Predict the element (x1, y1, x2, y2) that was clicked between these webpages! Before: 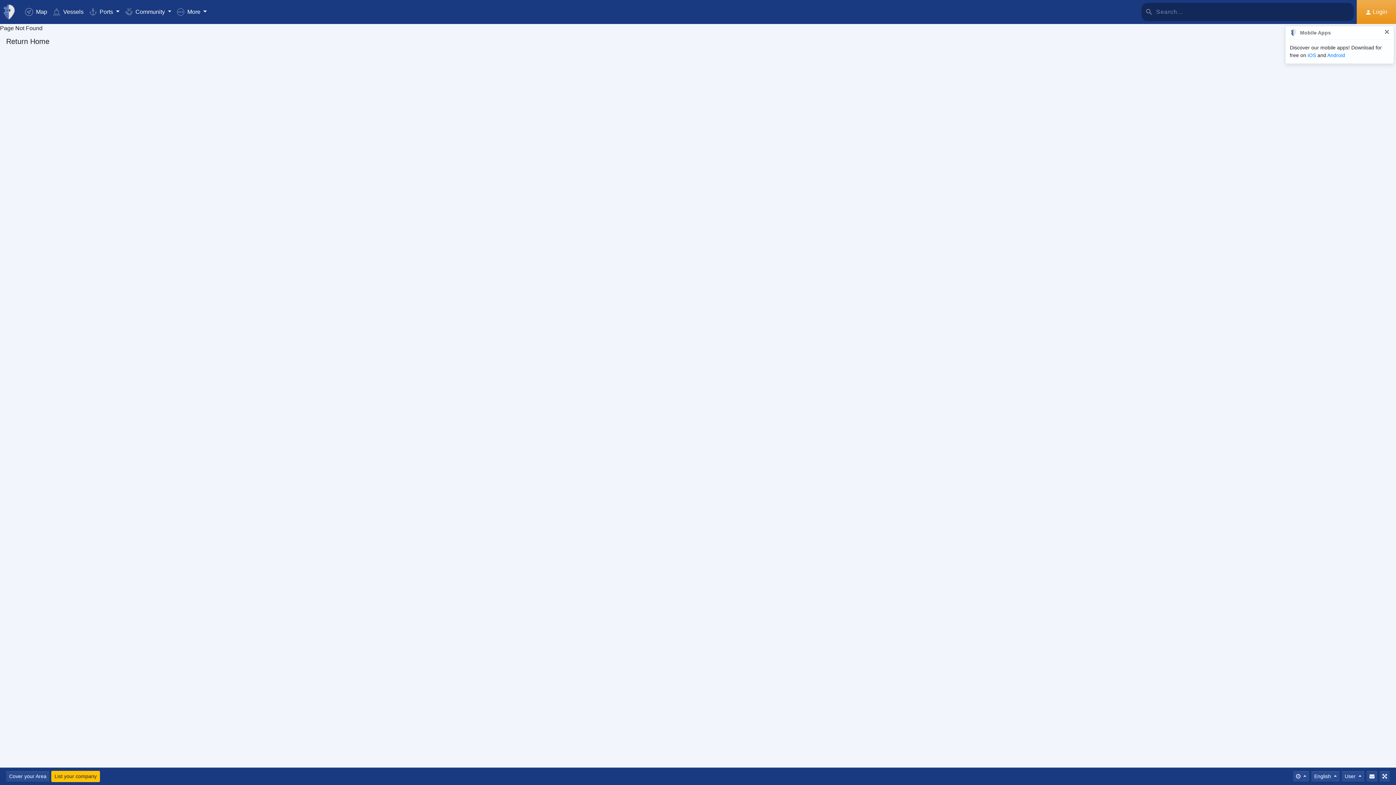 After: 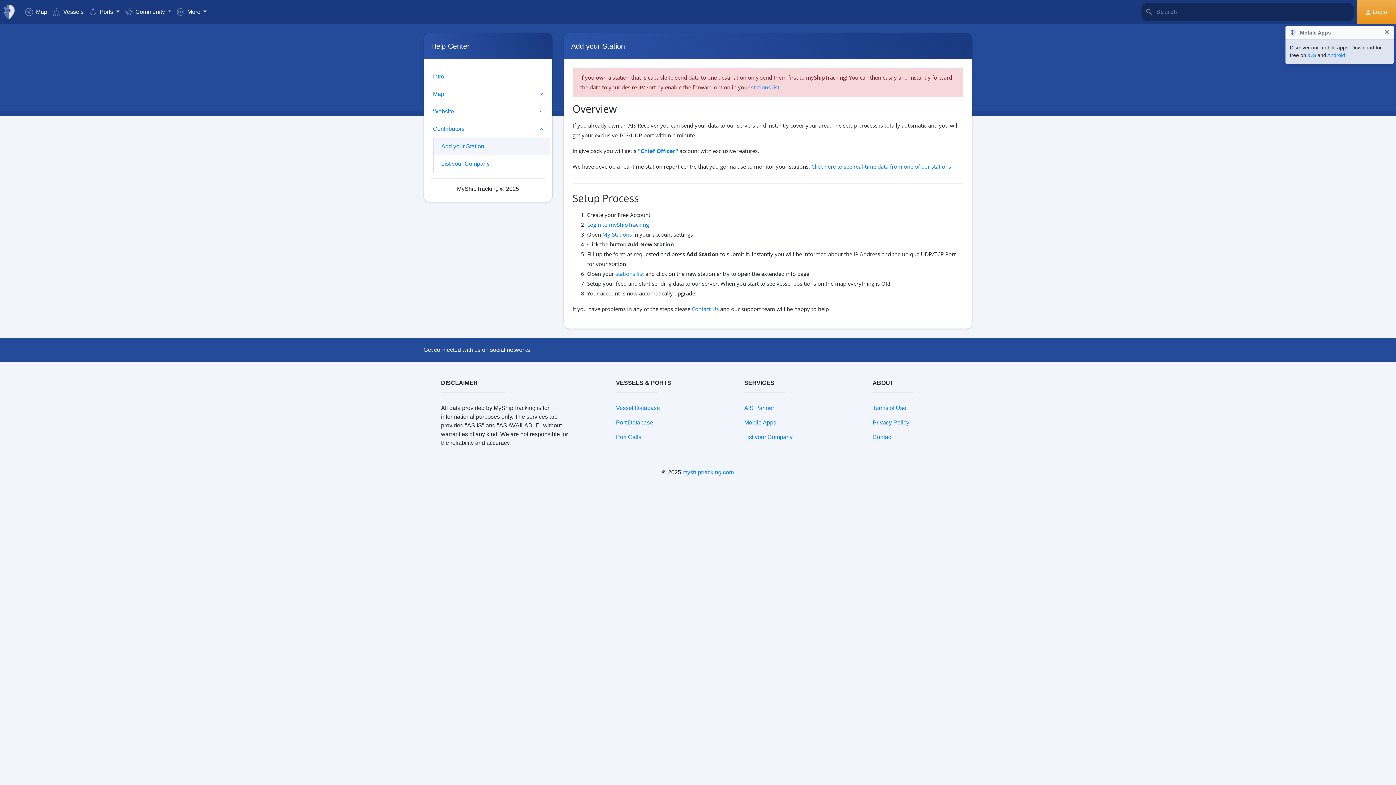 Action: label: Cover your Area bbox: (5, 771, 49, 782)